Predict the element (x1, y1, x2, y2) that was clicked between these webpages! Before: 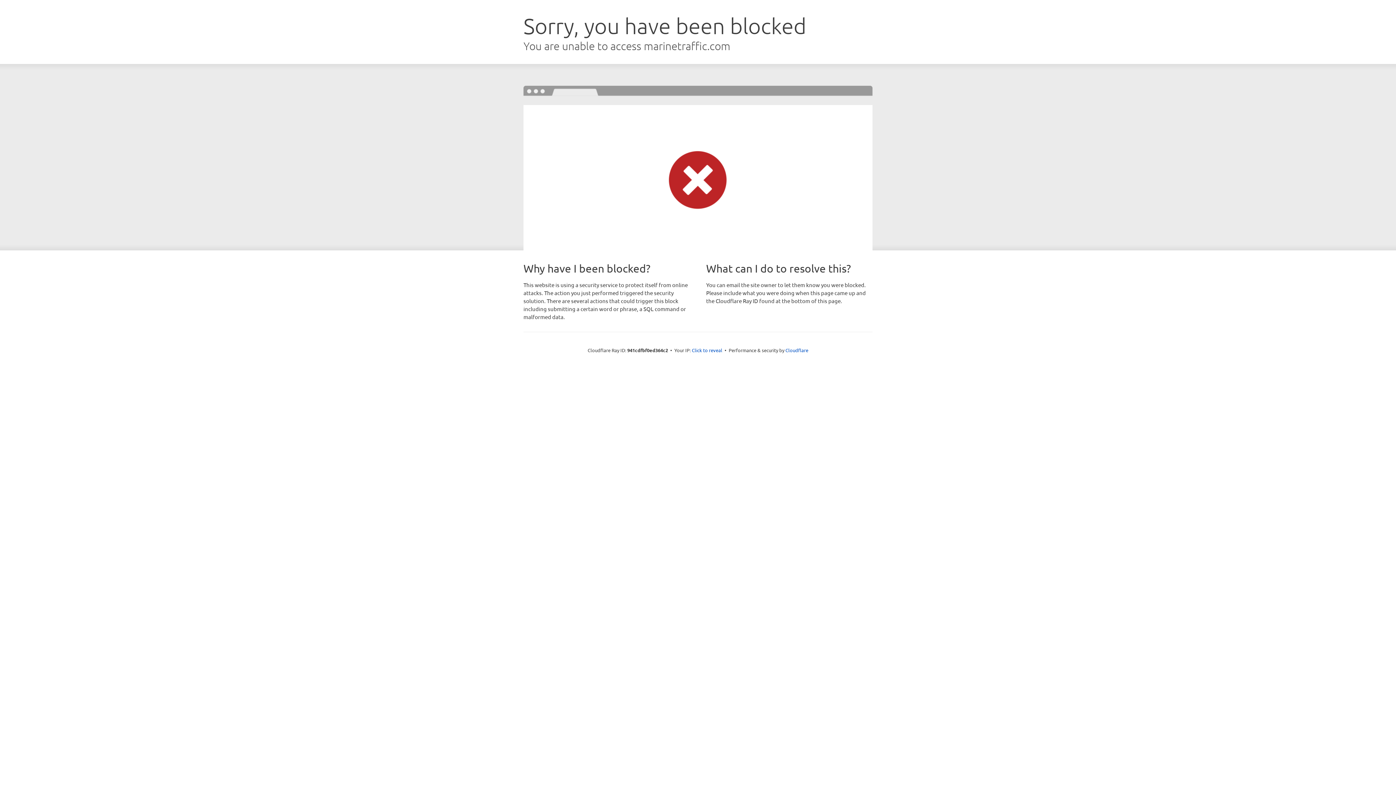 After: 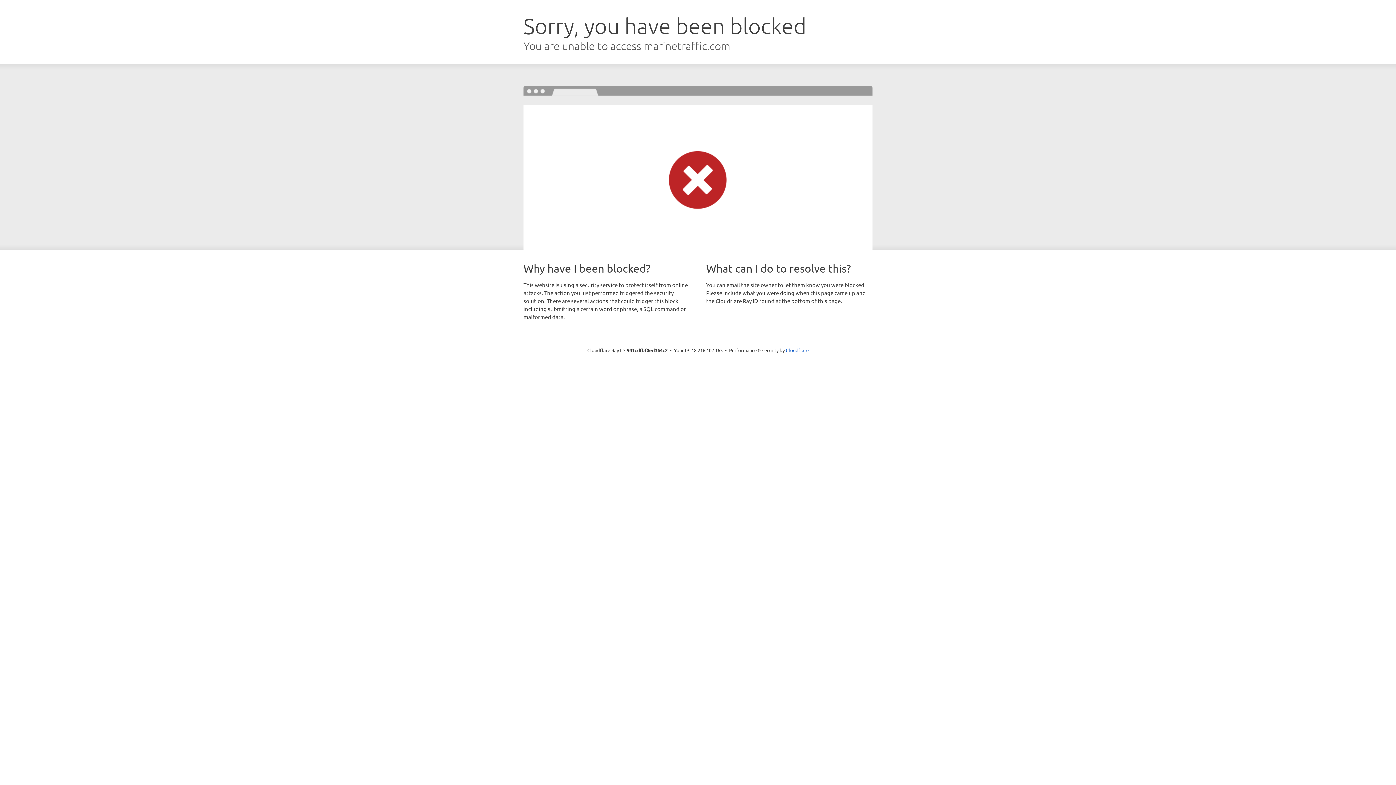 Action: label: Click to reveal bbox: (692, 346, 722, 353)